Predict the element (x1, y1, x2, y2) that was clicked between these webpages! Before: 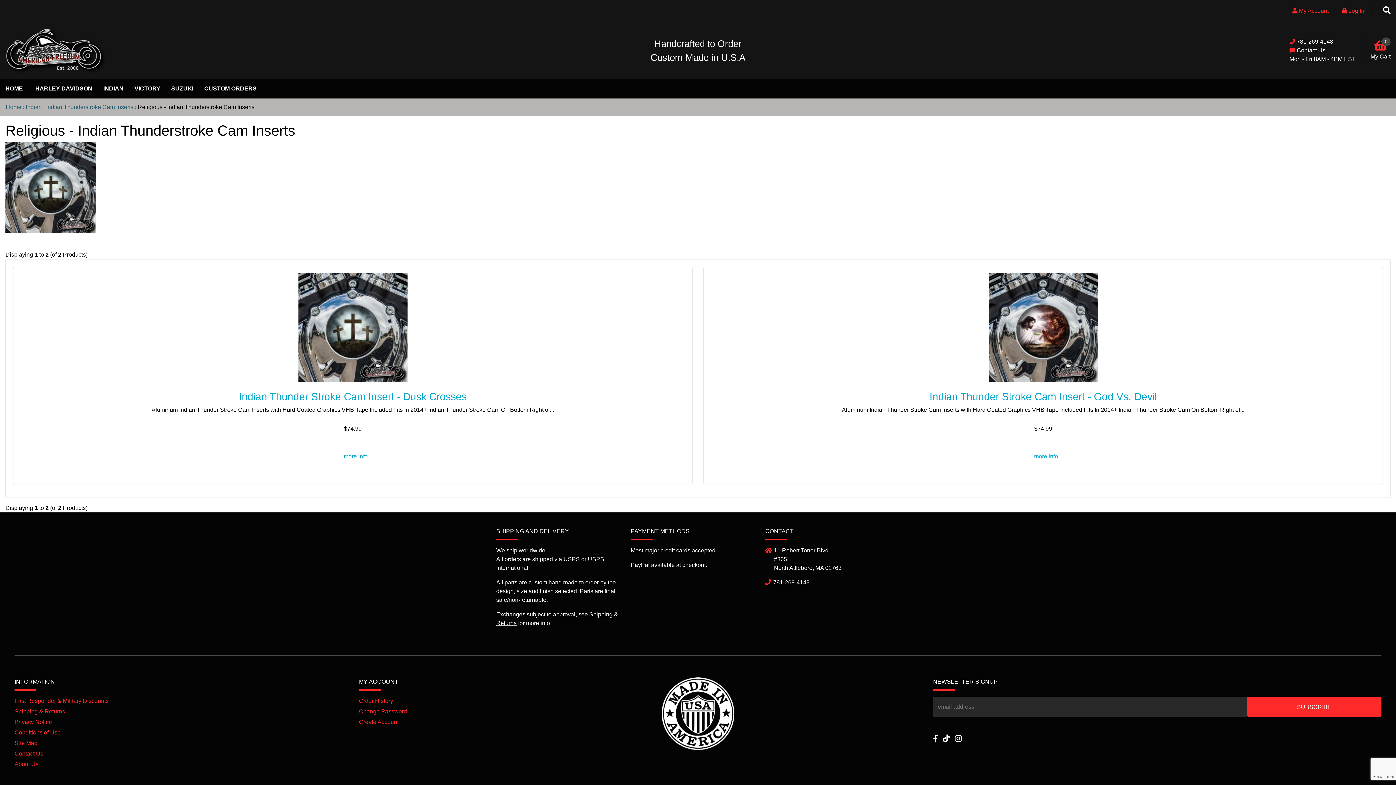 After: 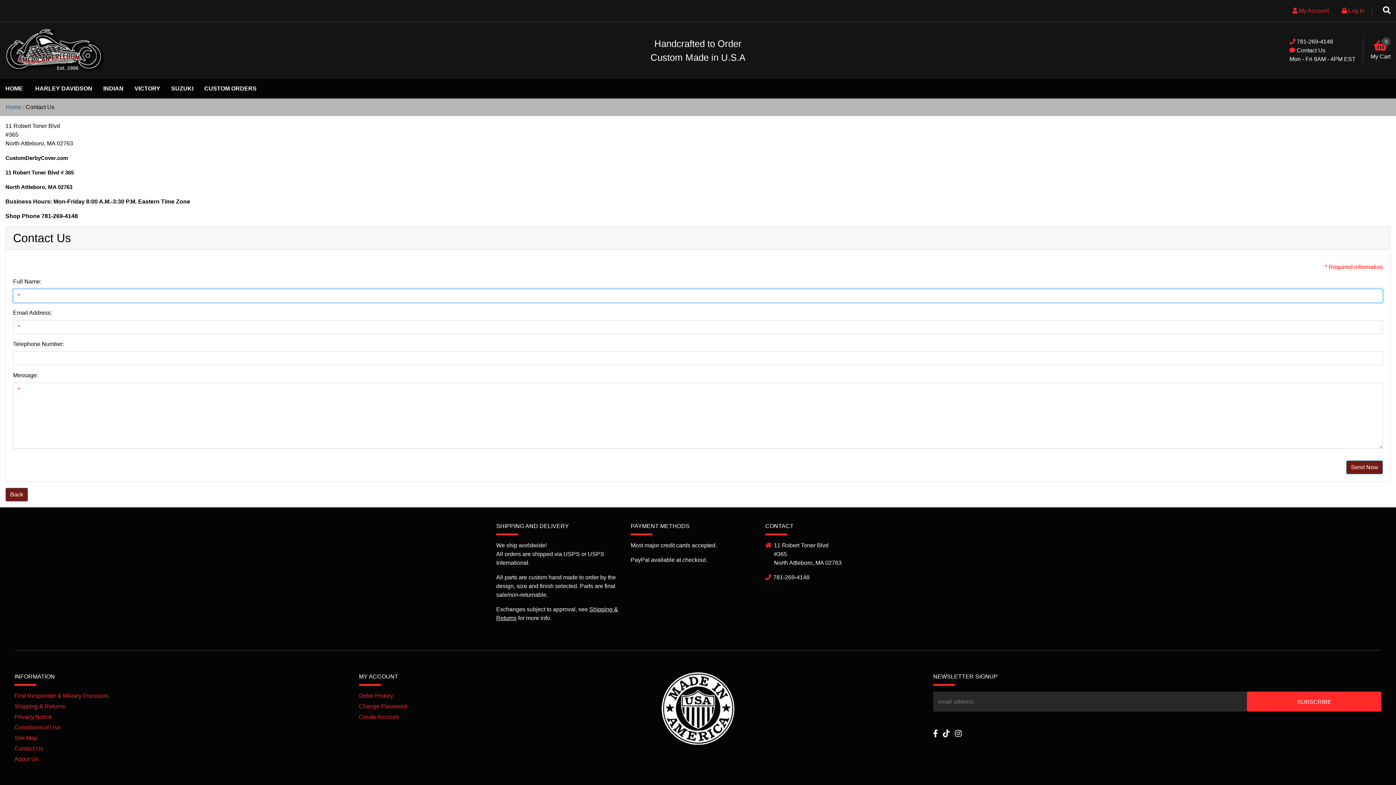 Action: bbox: (1297, 47, 1325, 53) label: Contact Us